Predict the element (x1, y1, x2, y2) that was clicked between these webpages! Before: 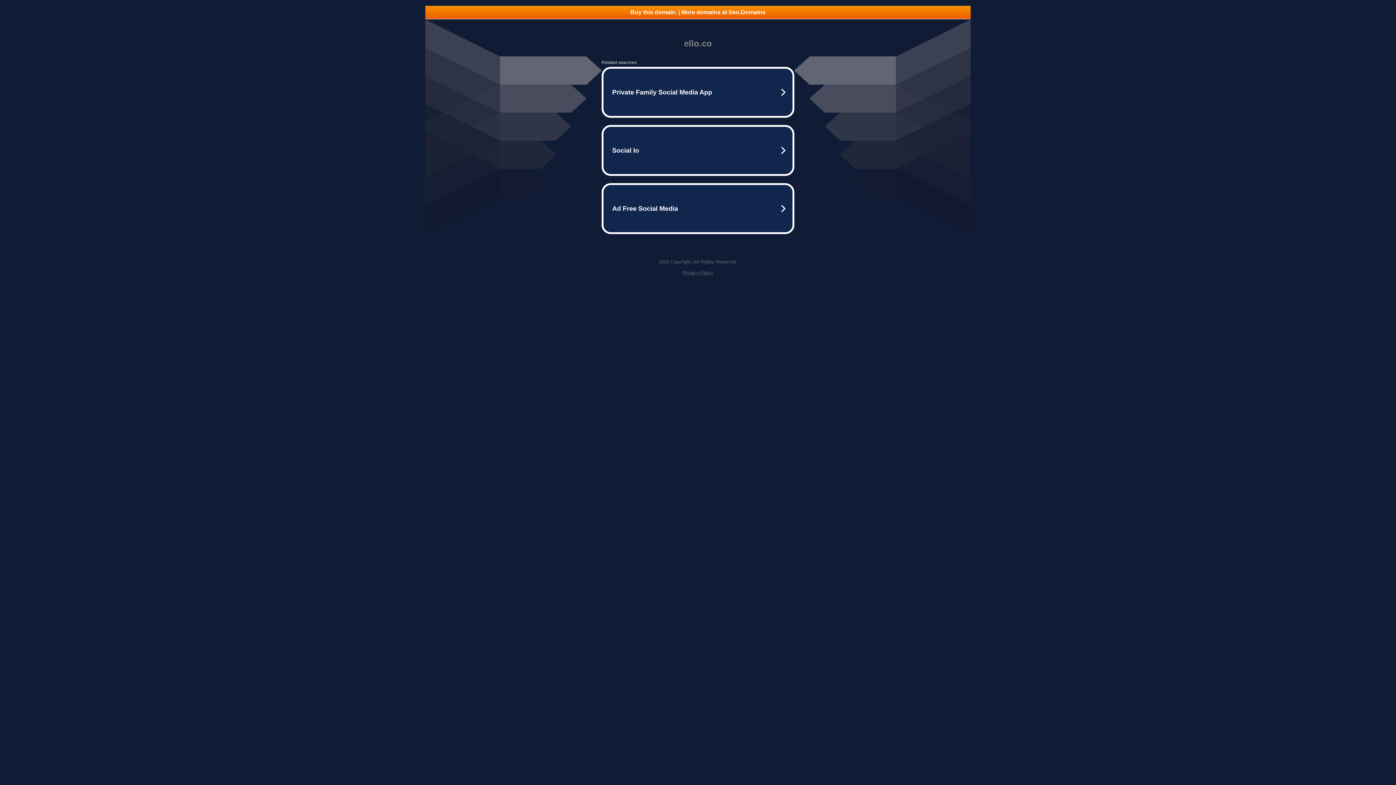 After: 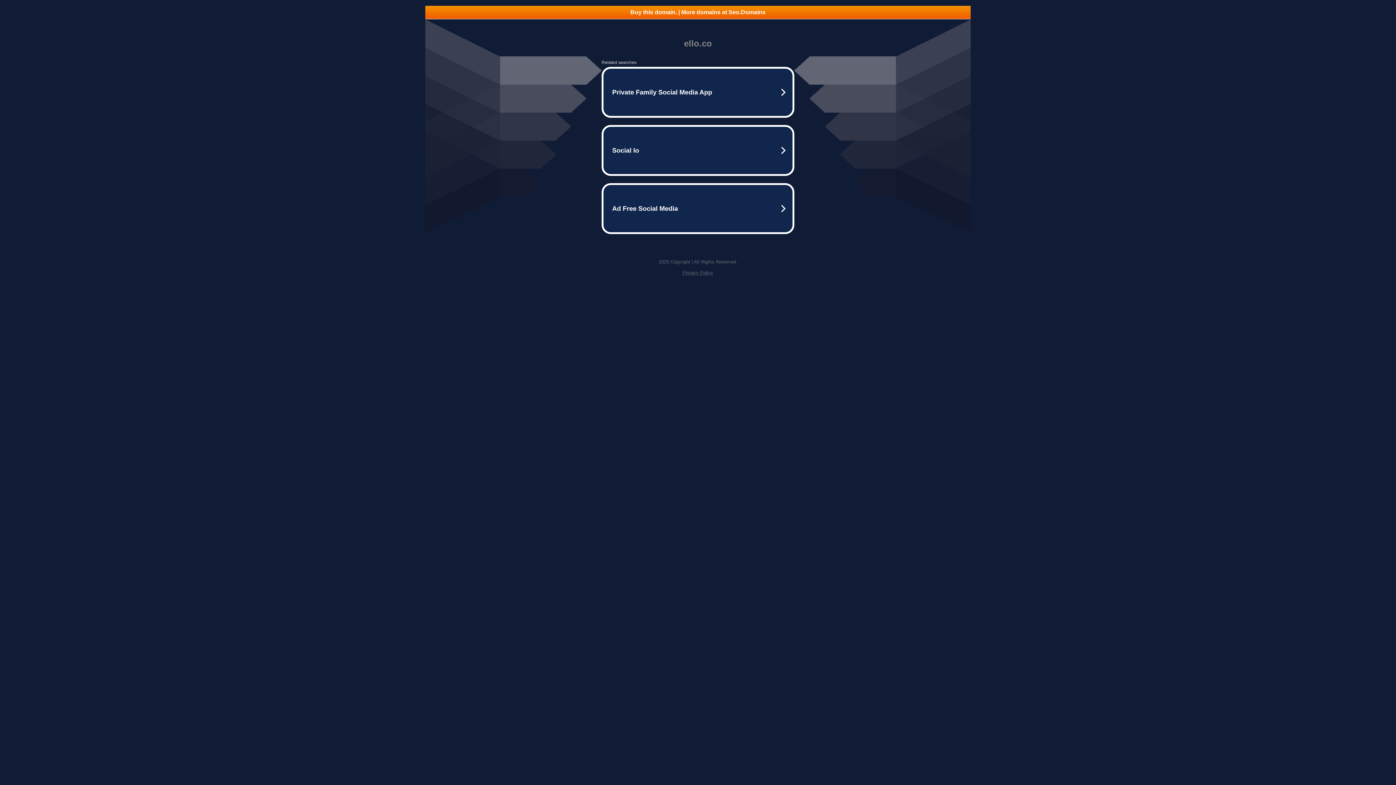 Action: label: Privacy Policy bbox: (682, 270, 713, 275)